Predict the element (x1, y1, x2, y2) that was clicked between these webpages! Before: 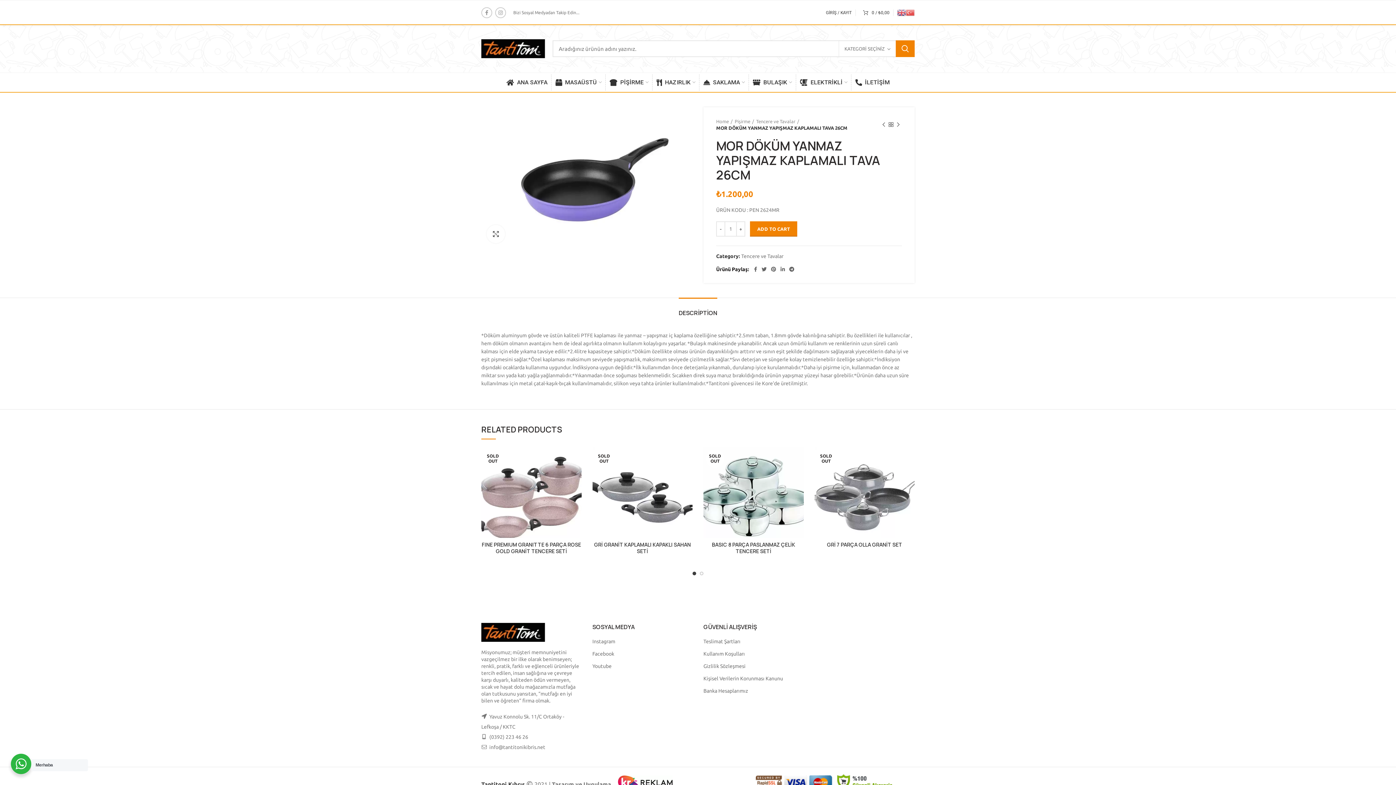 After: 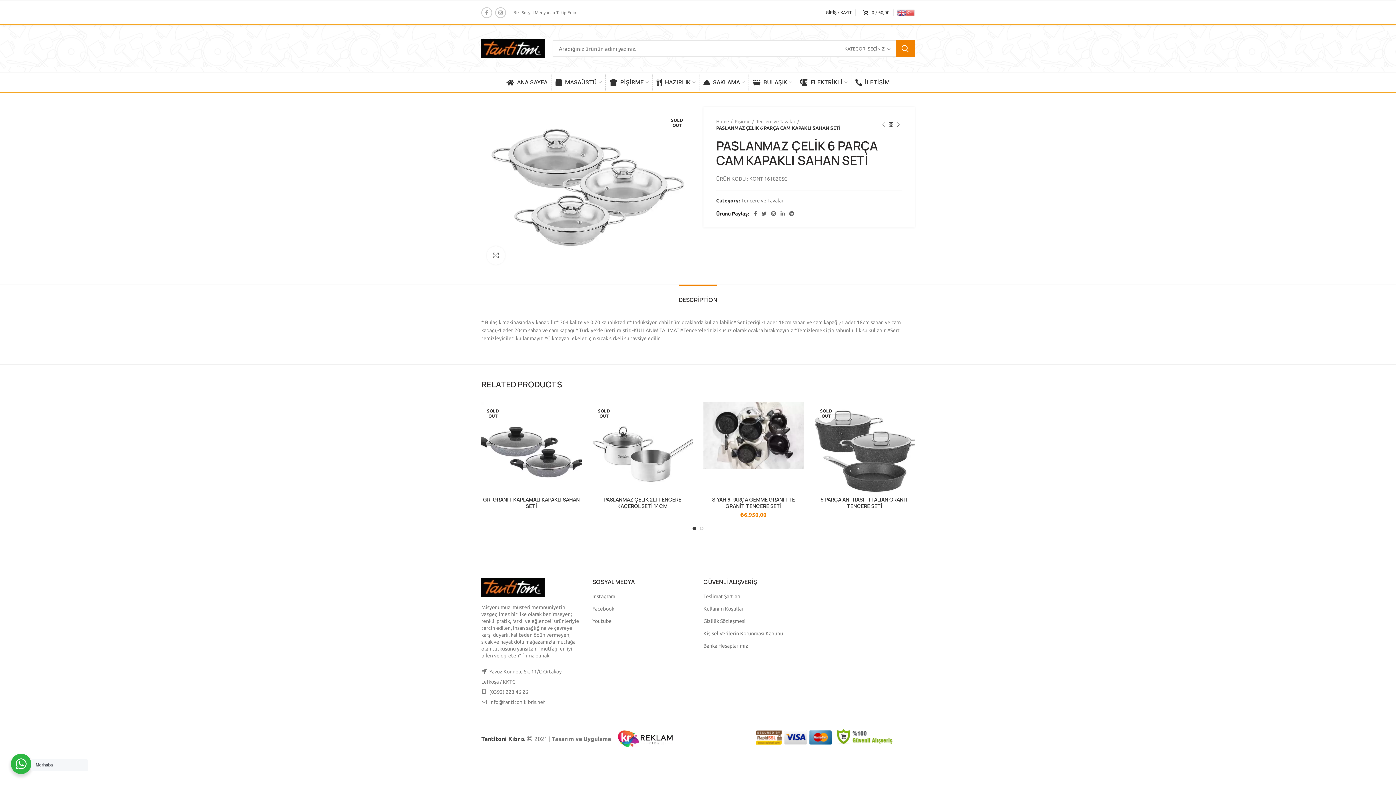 Action: label: Previous product bbox: (880, 121, 887, 128)